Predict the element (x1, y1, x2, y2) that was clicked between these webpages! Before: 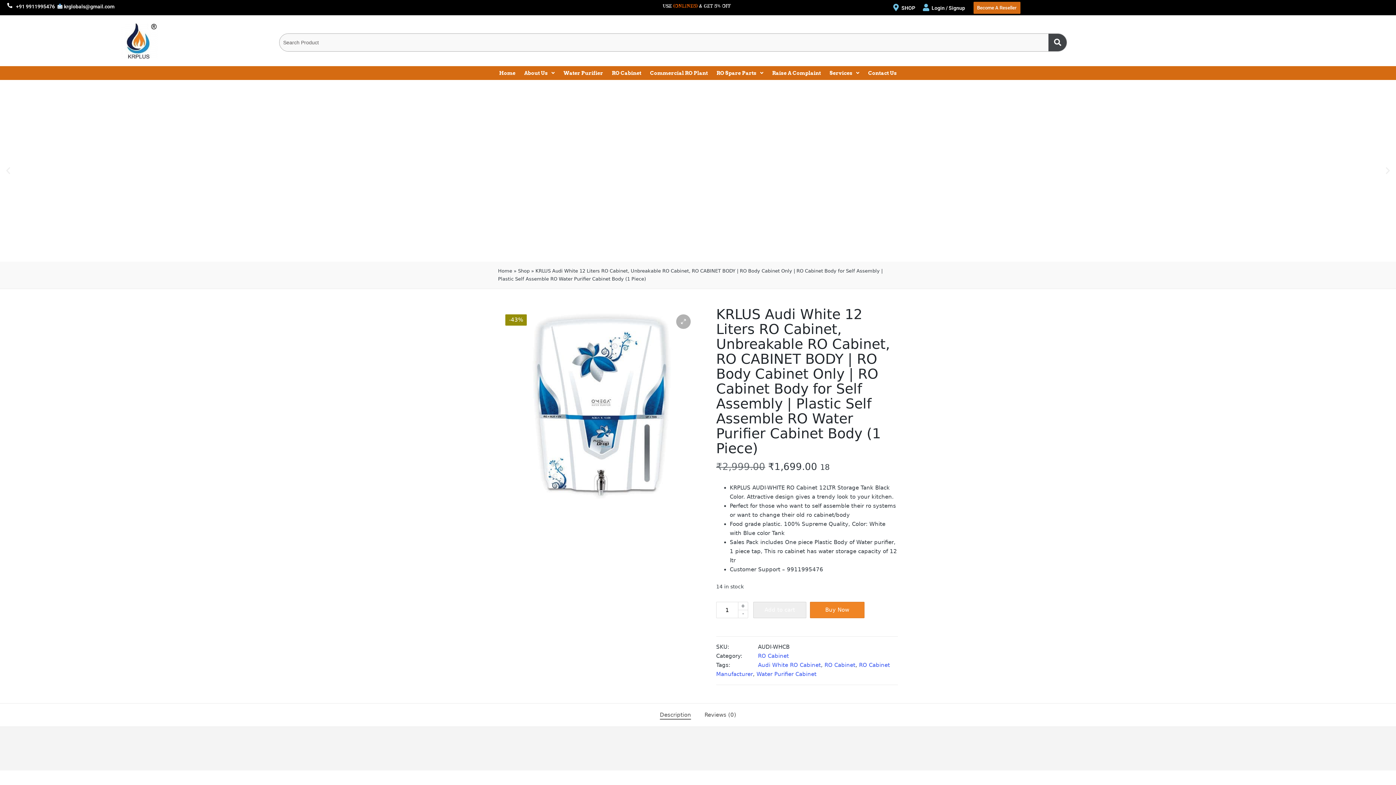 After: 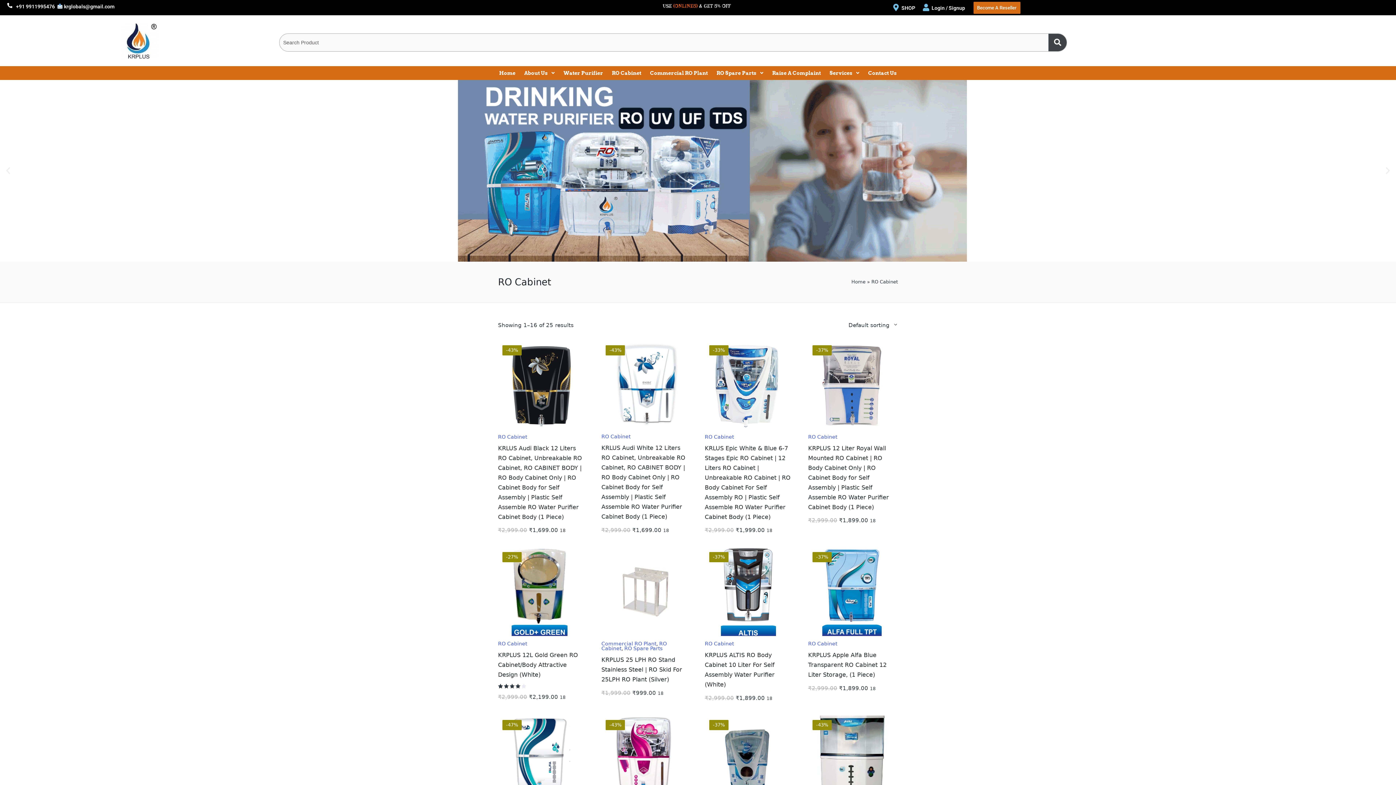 Action: bbox: (758, 653, 789, 659) label: RO Cabinet